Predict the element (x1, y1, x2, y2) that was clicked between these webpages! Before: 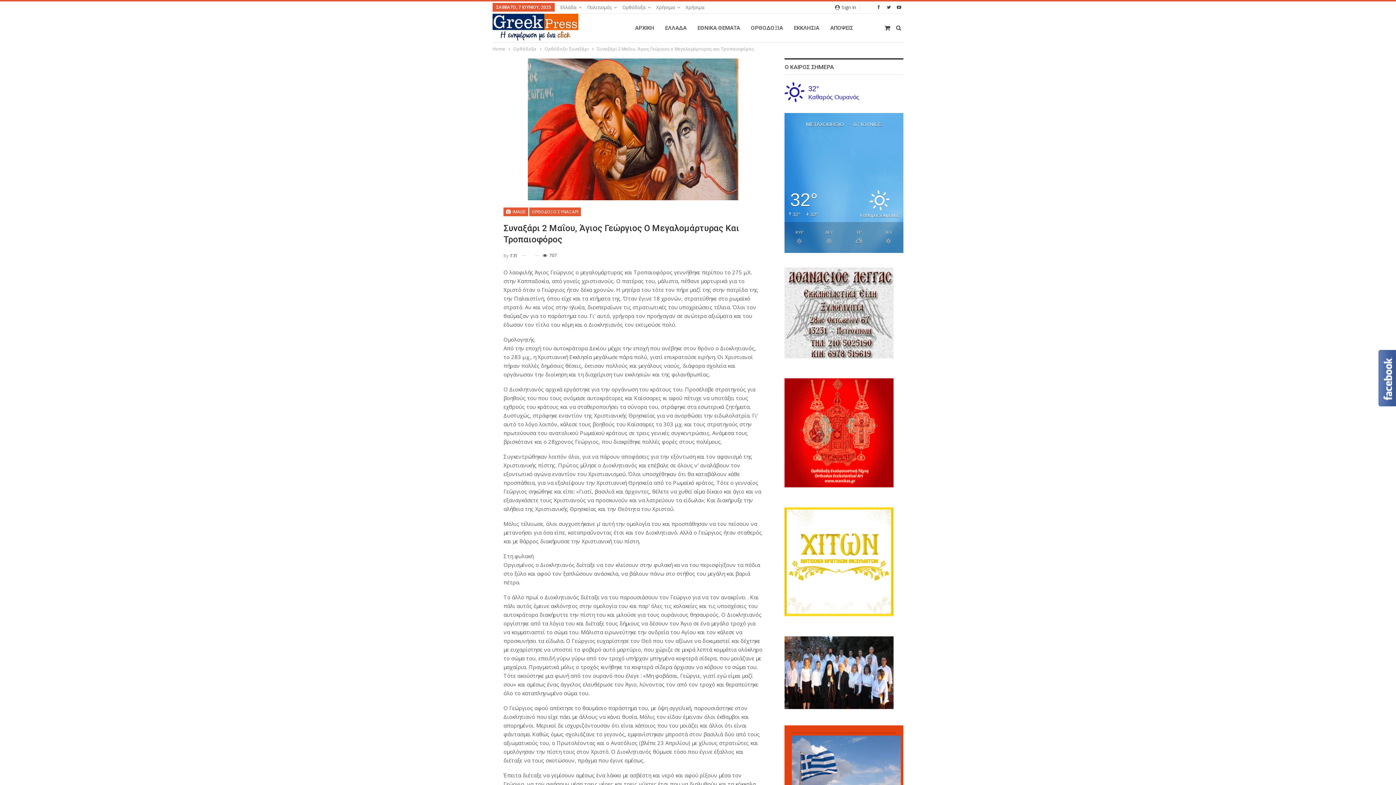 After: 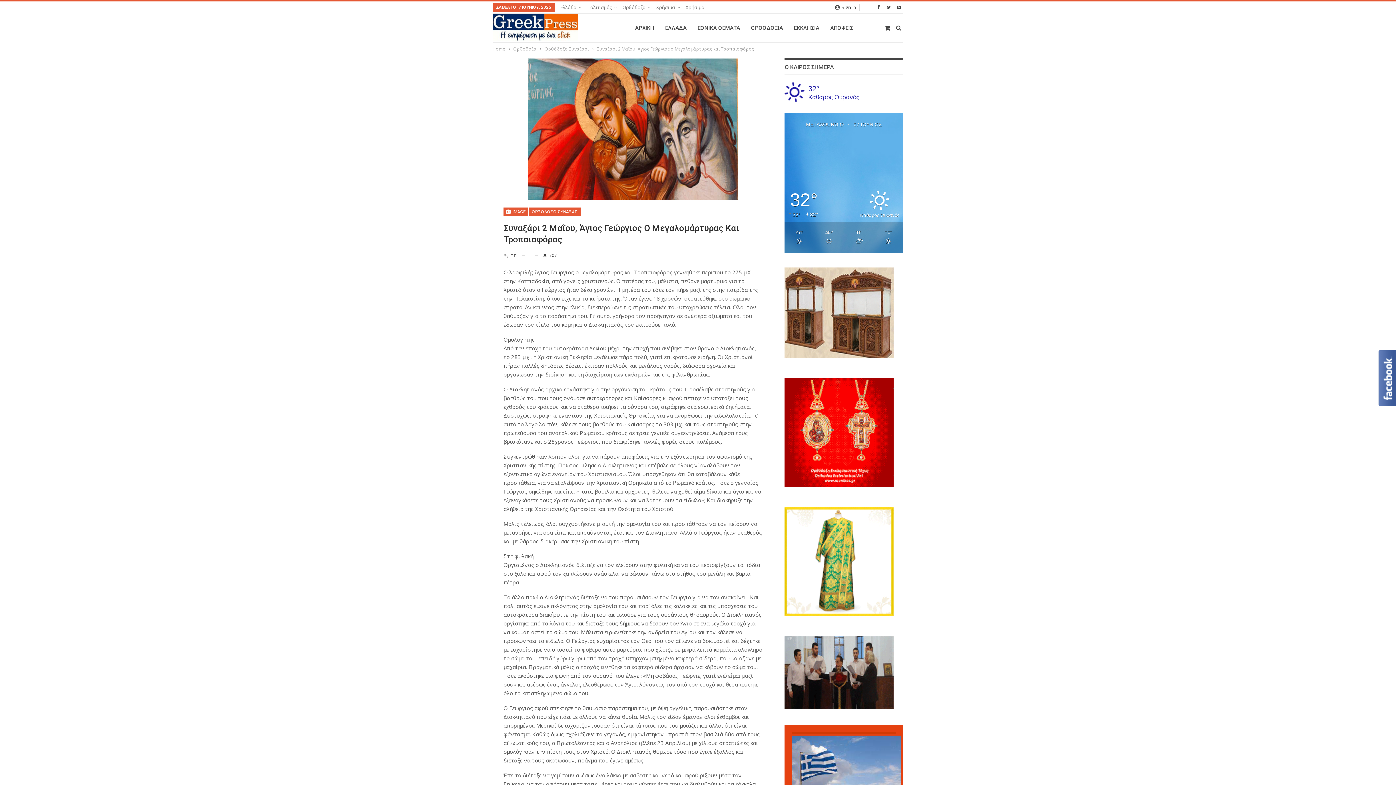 Action: bbox: (784, 559, 893, 565)